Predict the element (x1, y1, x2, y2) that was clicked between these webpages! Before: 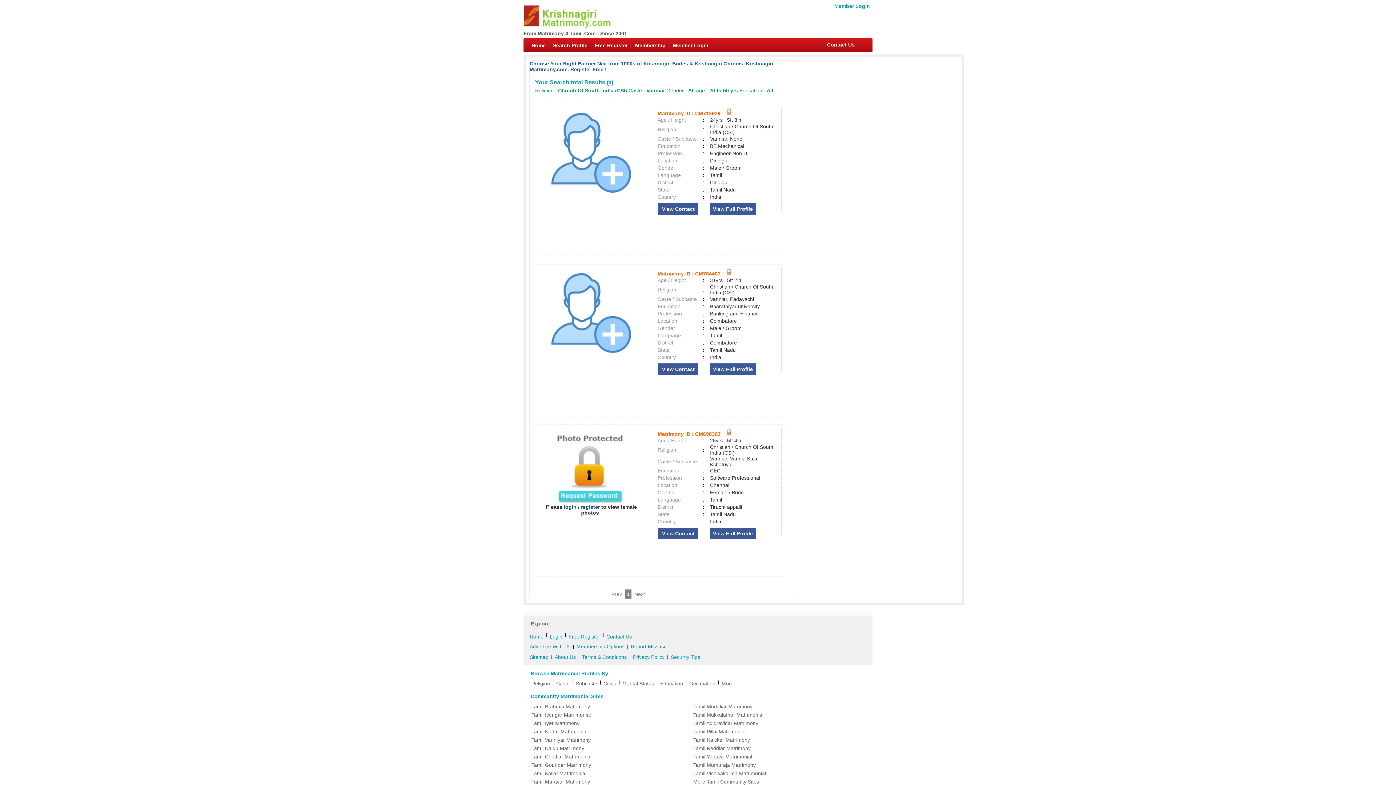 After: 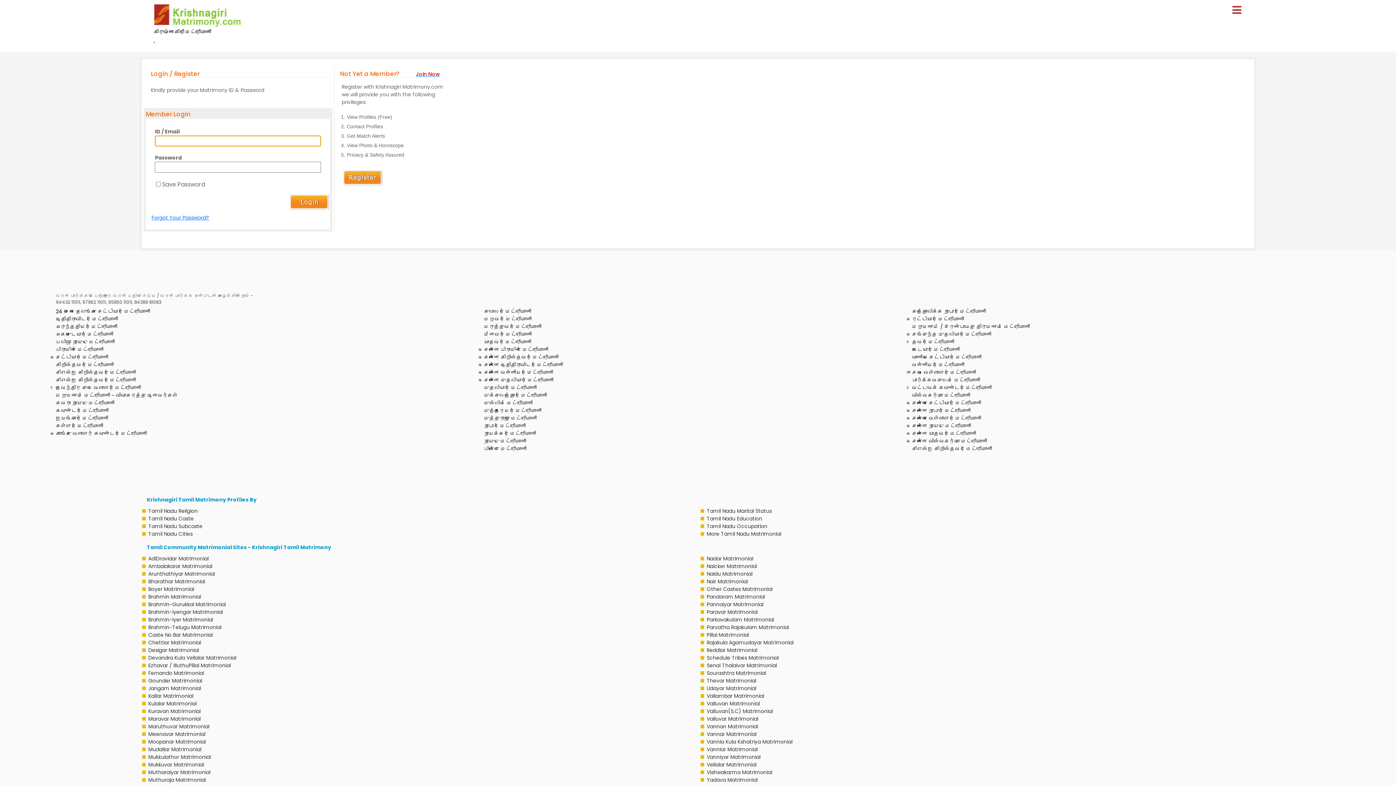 Action: bbox: (834, 3, 870, 9) label: Member Login